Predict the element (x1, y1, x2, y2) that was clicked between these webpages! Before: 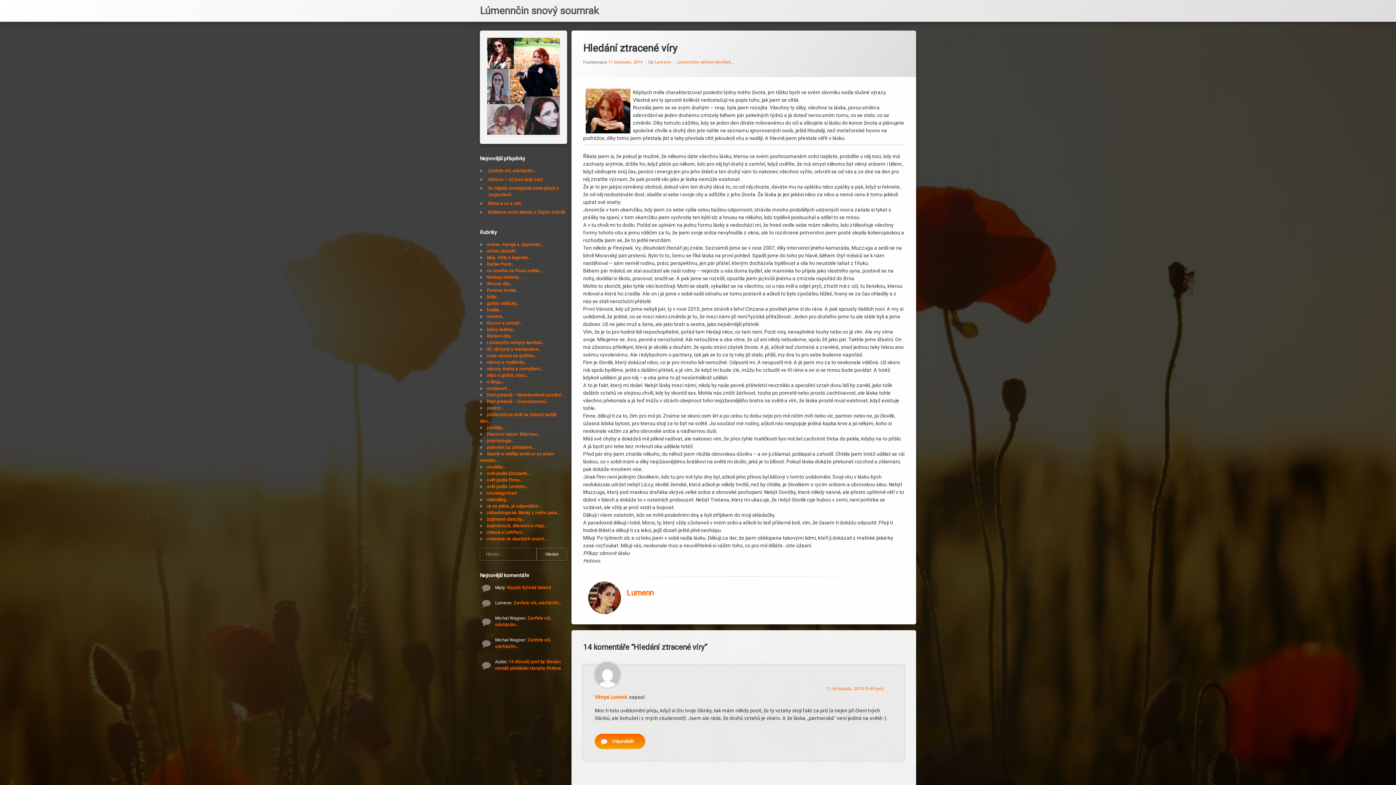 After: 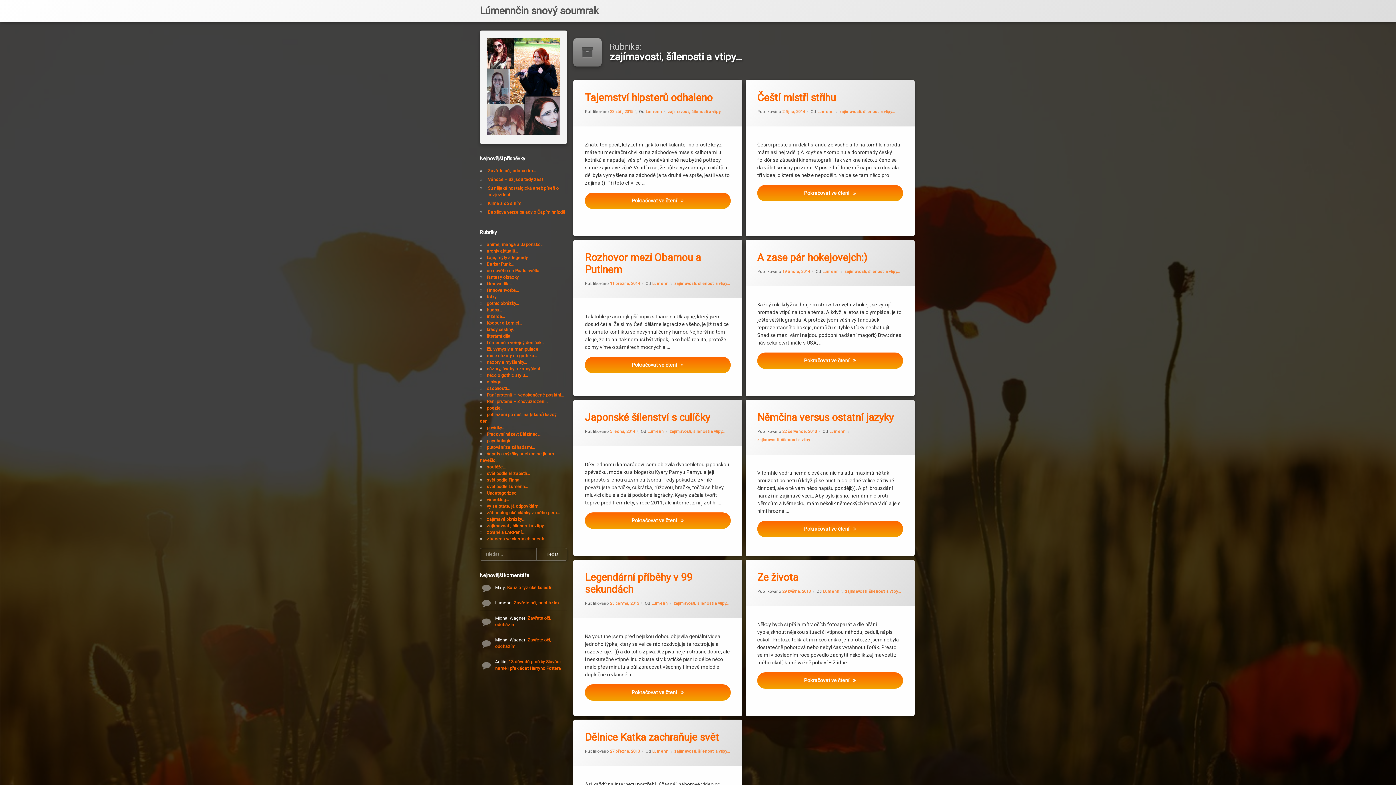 Action: label: zajímavosti, šílenosti a vtipy… bbox: (486, 523, 546, 528)